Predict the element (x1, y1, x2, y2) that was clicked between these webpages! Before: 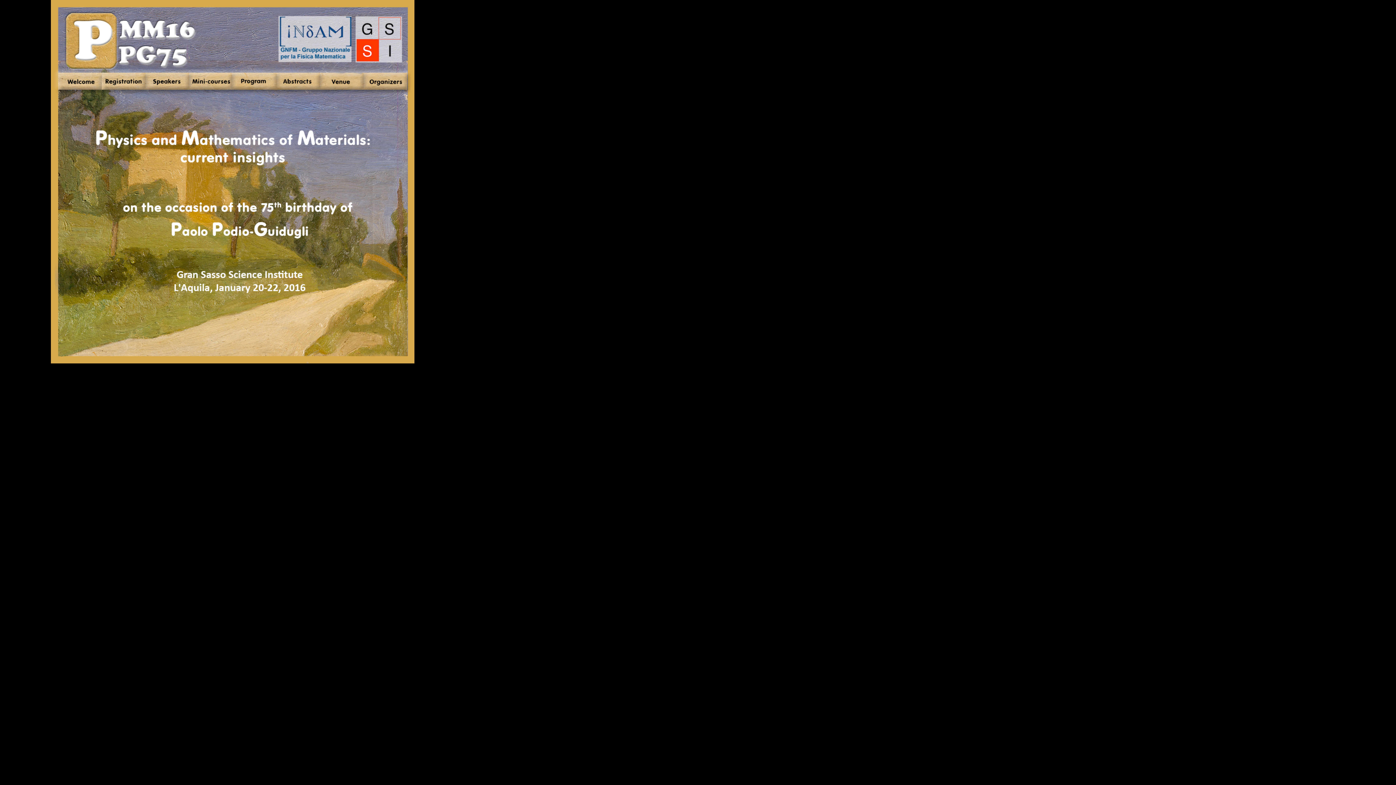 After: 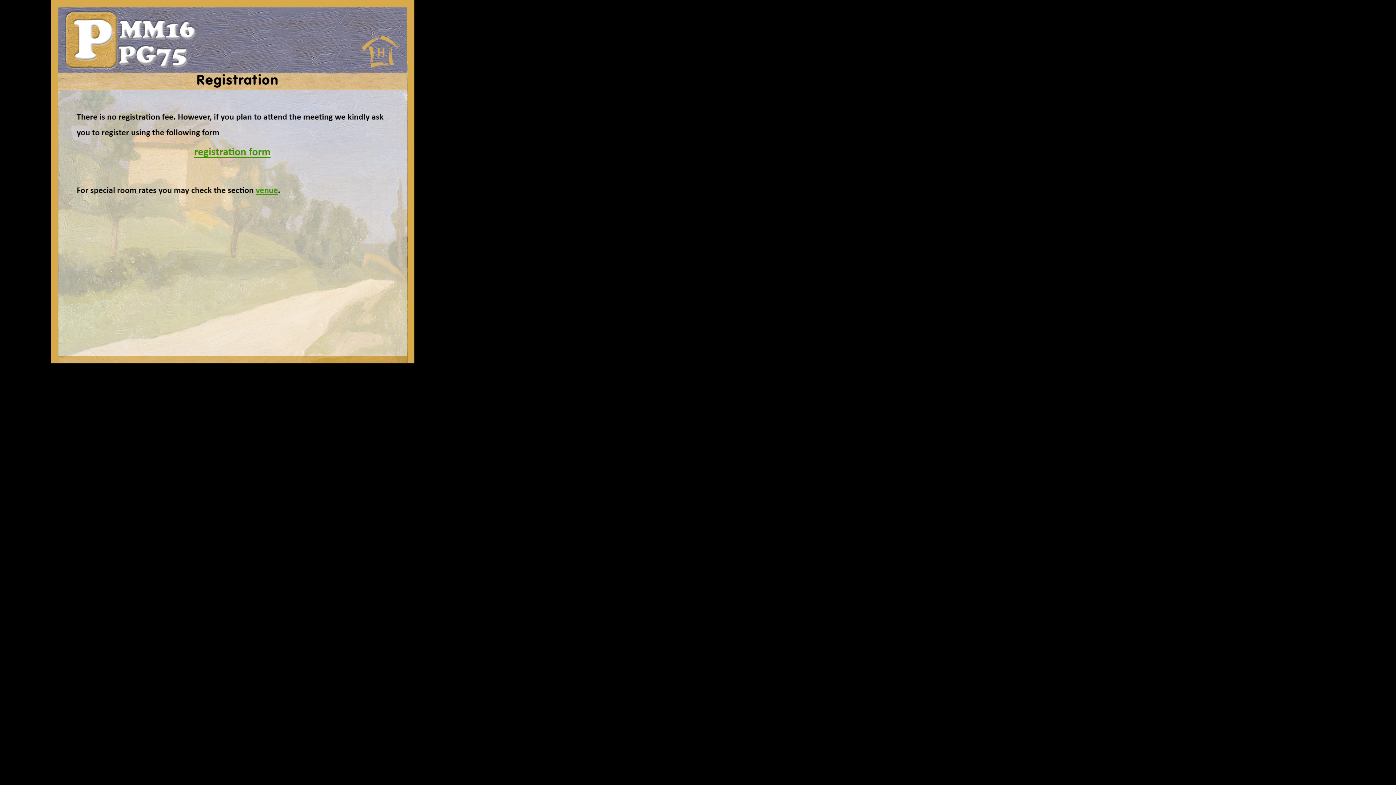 Action: bbox: (101, 358, 145, 364)